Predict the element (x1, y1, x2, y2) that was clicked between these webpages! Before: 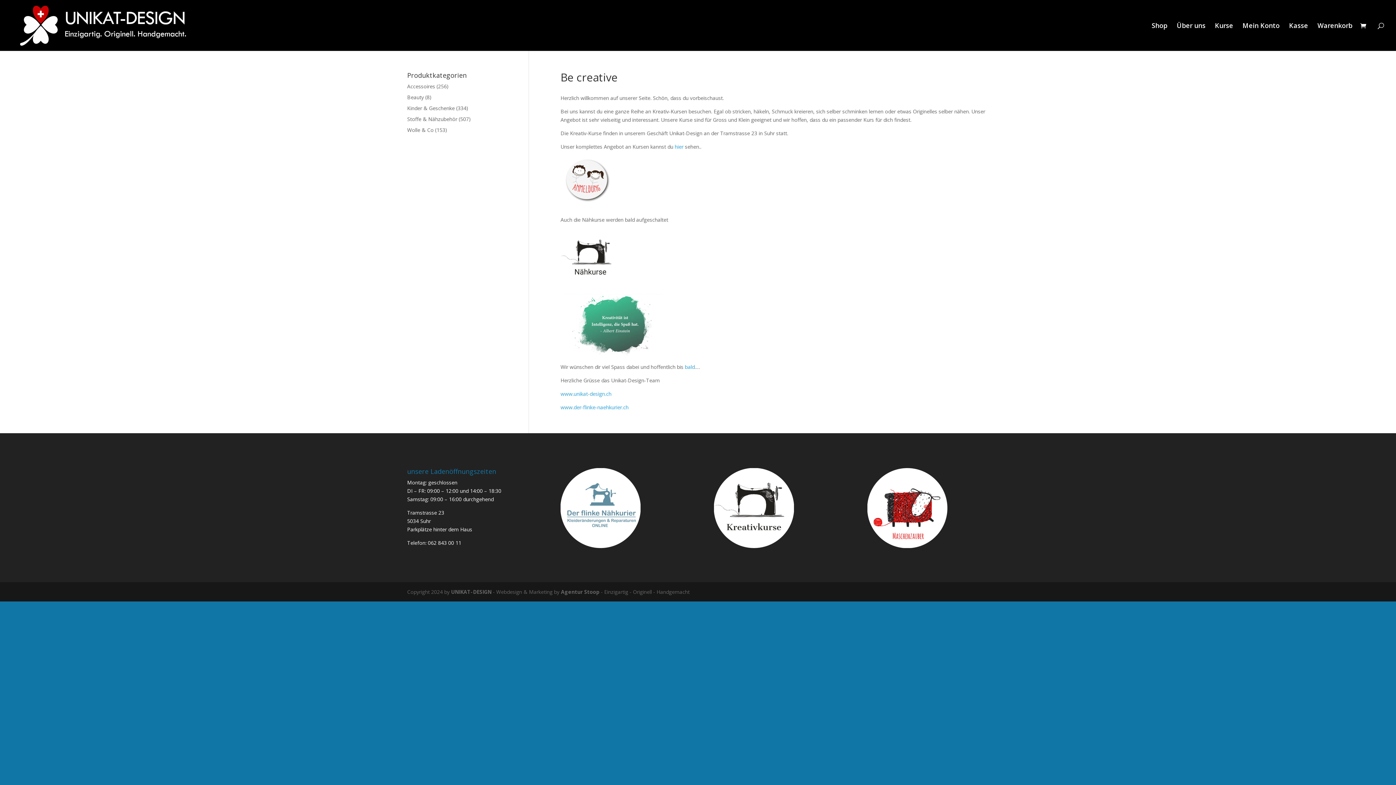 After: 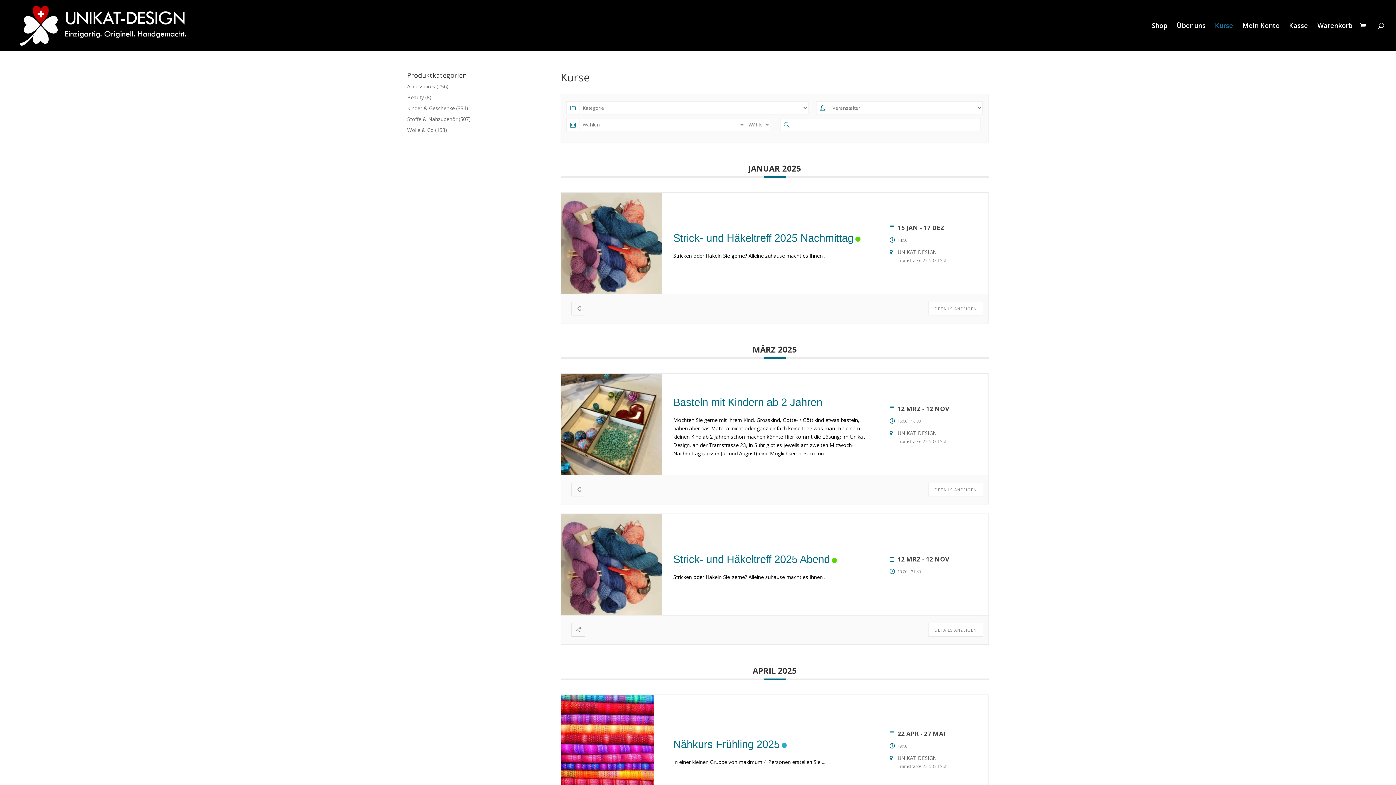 Action: bbox: (673, 143, 683, 150) label:  hier